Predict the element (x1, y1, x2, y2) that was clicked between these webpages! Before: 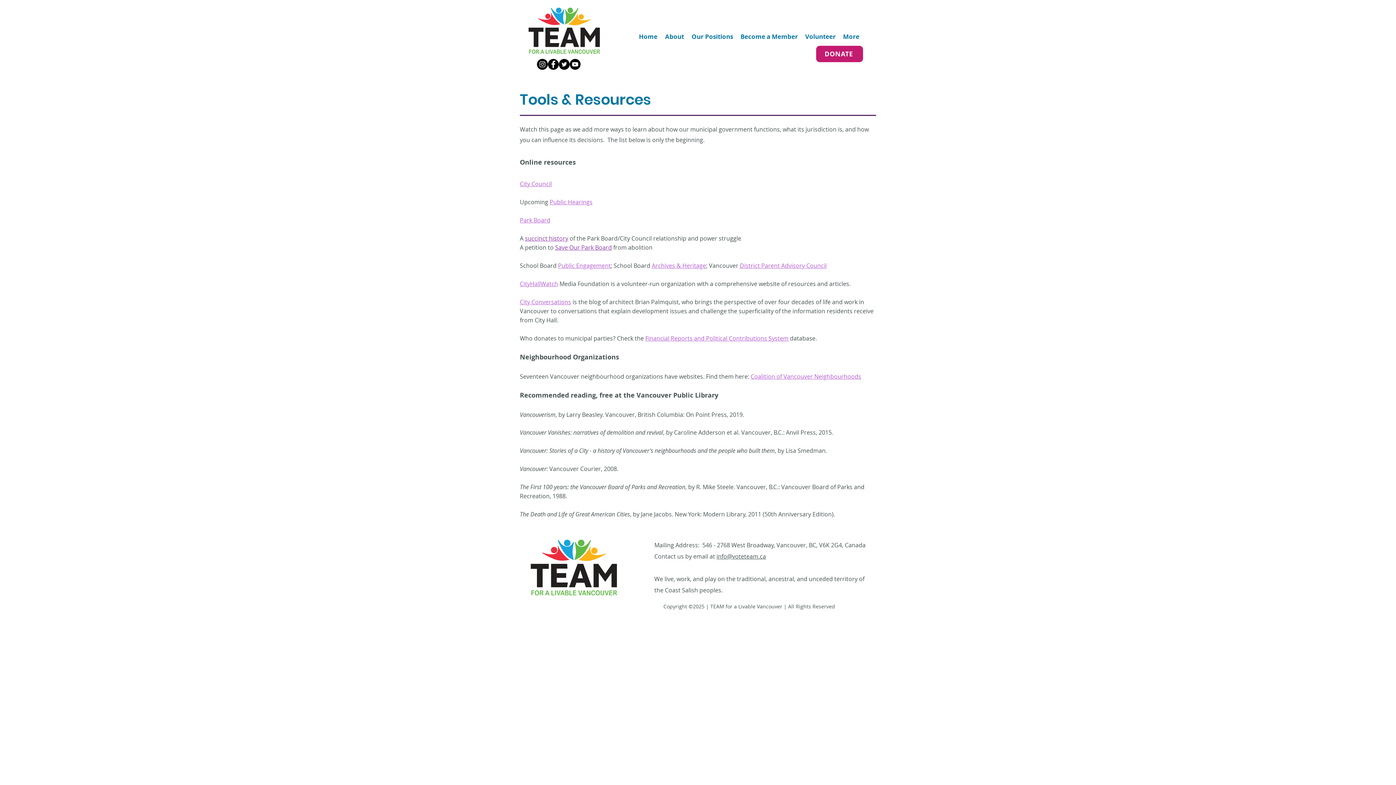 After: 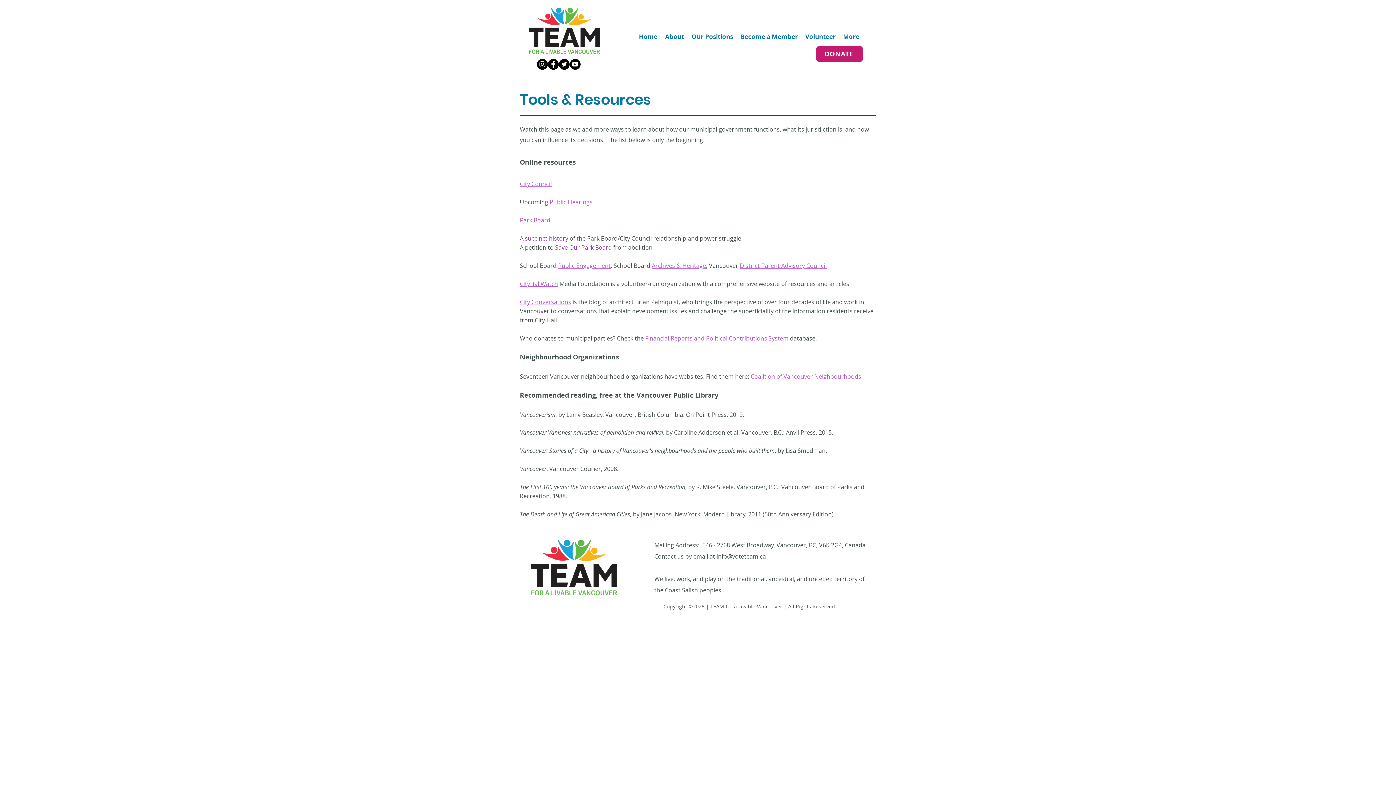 Action: label: City Conversations bbox: (520, 298, 571, 306)